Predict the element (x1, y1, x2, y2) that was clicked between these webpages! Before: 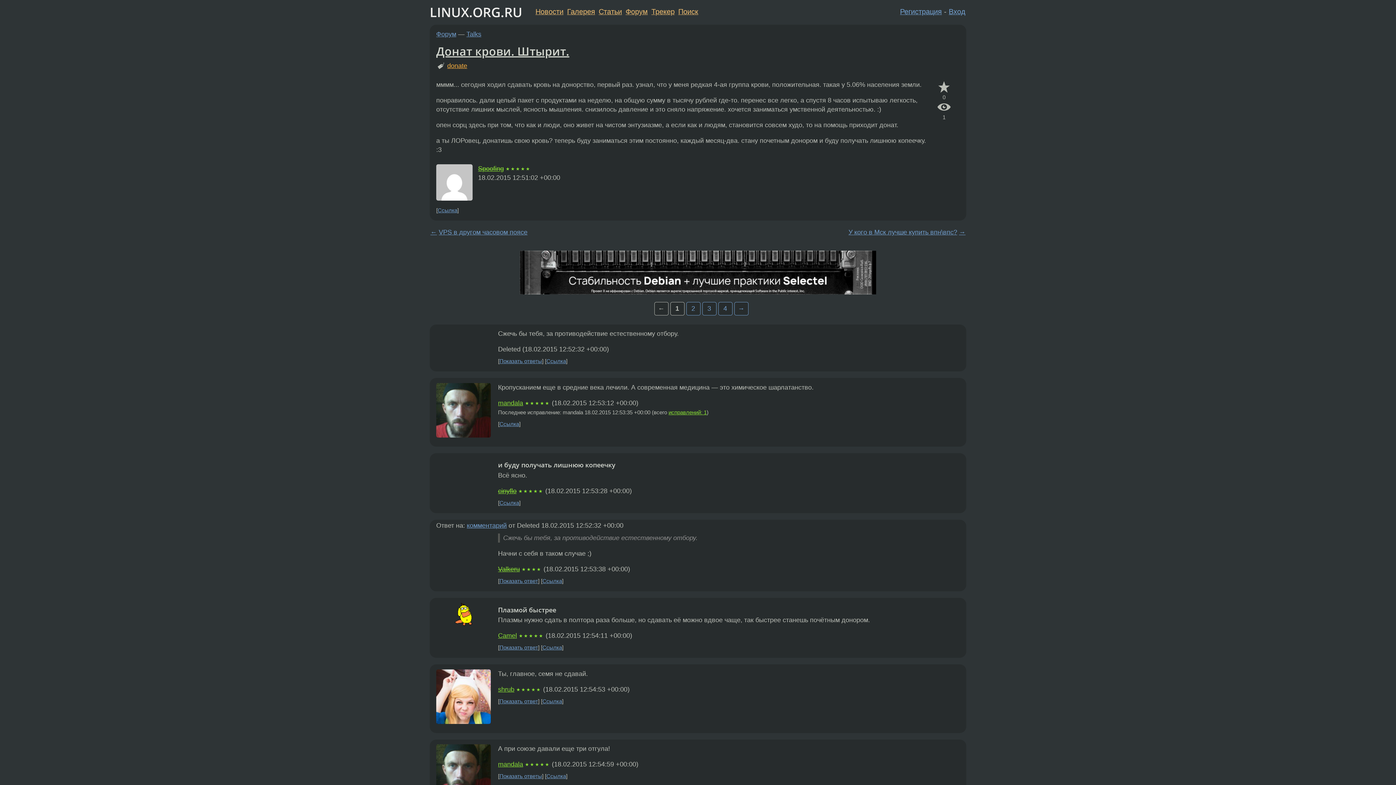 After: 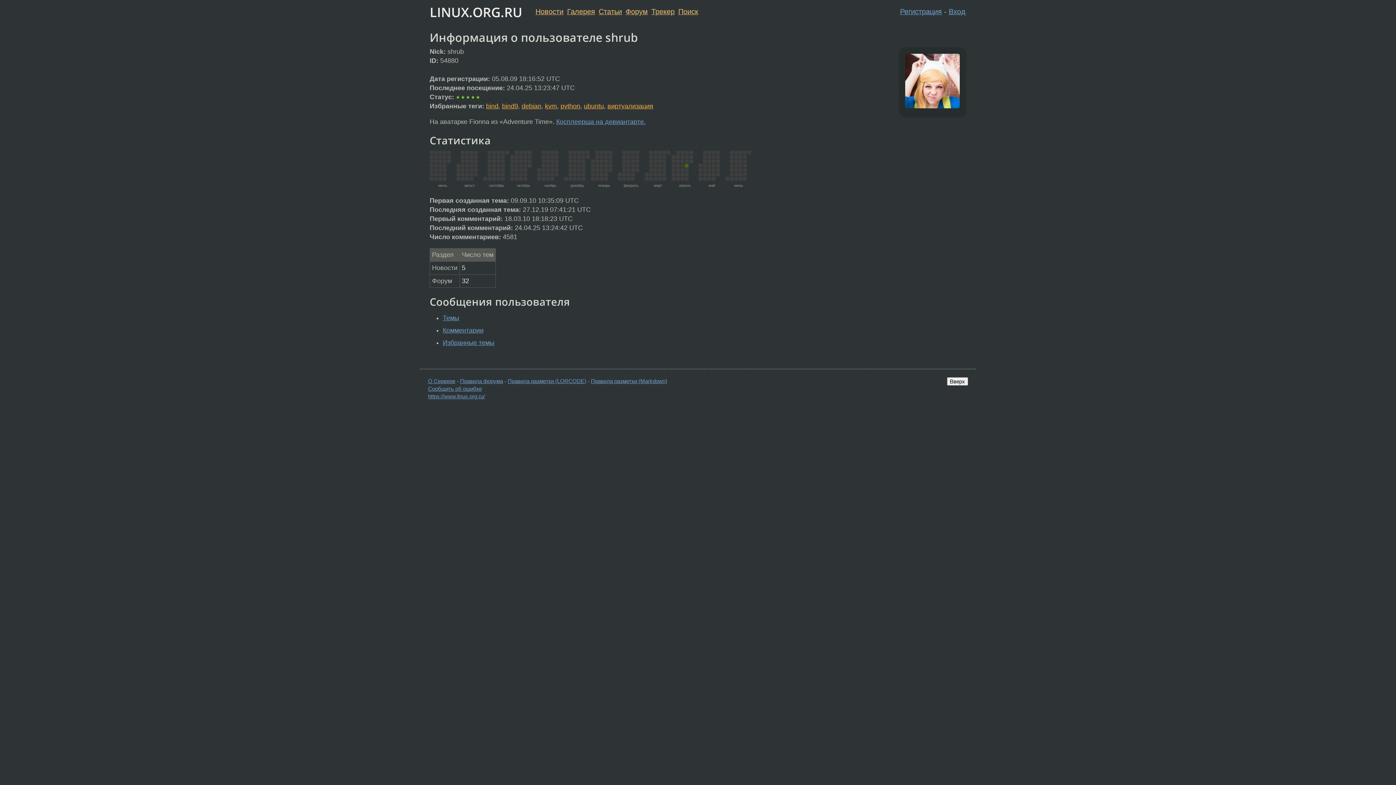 Action: bbox: (498, 686, 514, 693) label: shrub